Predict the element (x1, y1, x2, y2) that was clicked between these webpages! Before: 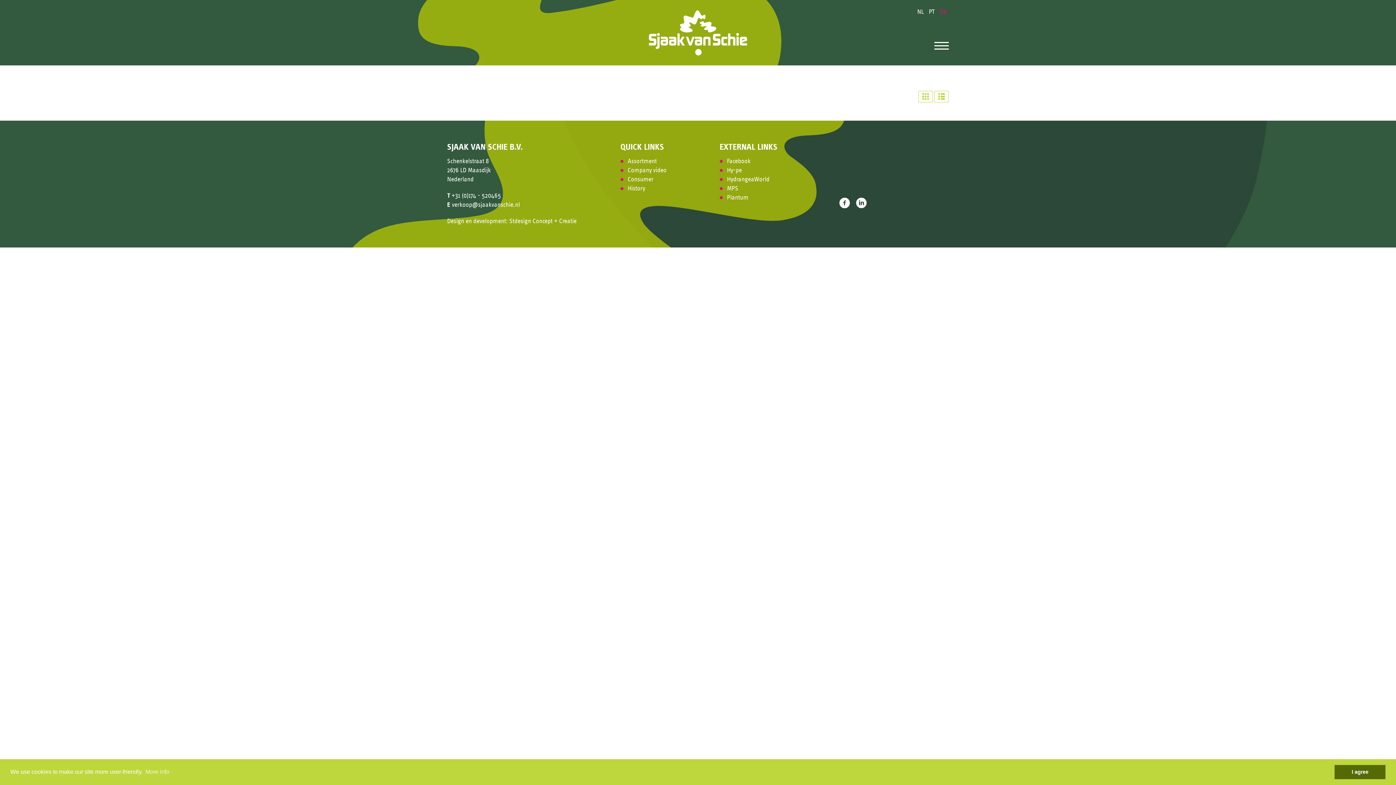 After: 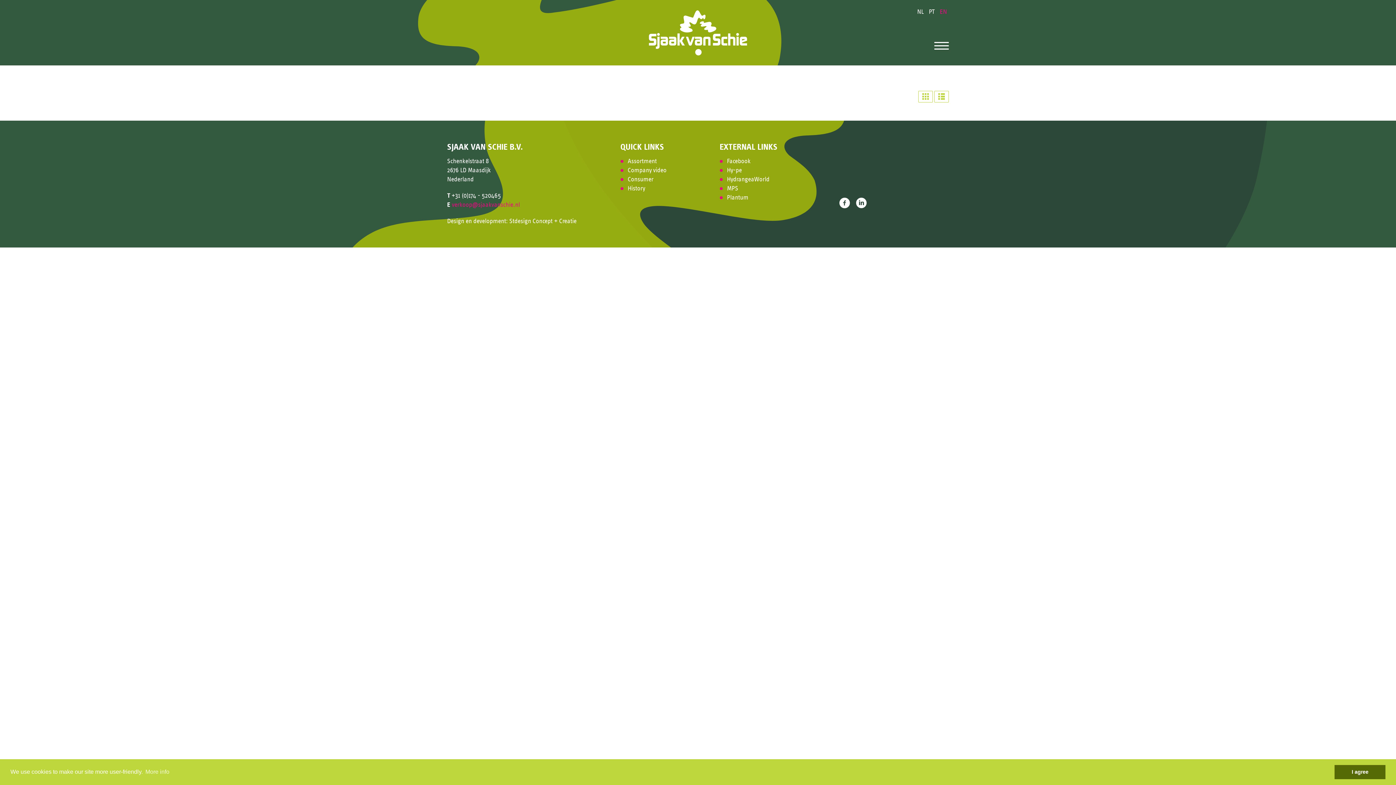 Action: label: verkoop@sjaakvanschie.nl bbox: (452, 201, 520, 208)